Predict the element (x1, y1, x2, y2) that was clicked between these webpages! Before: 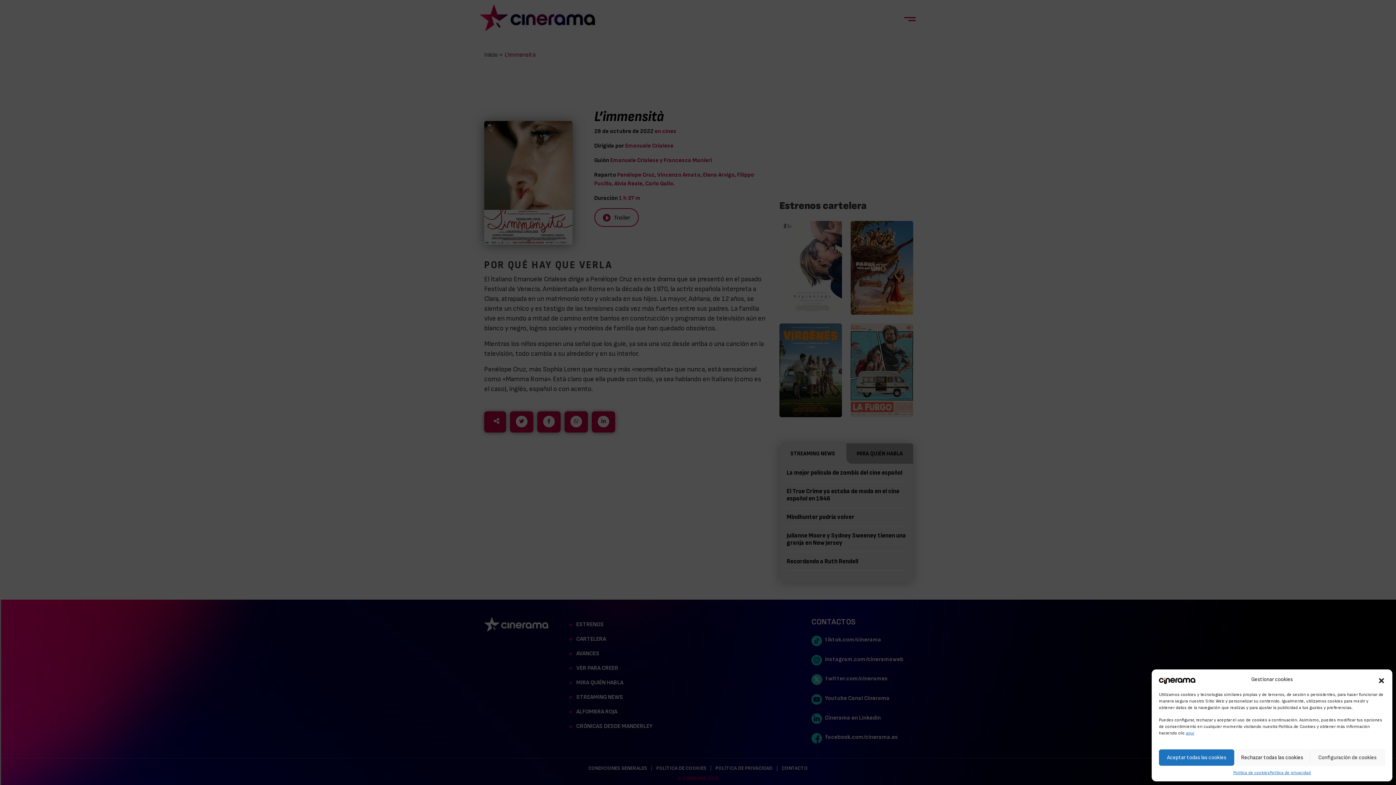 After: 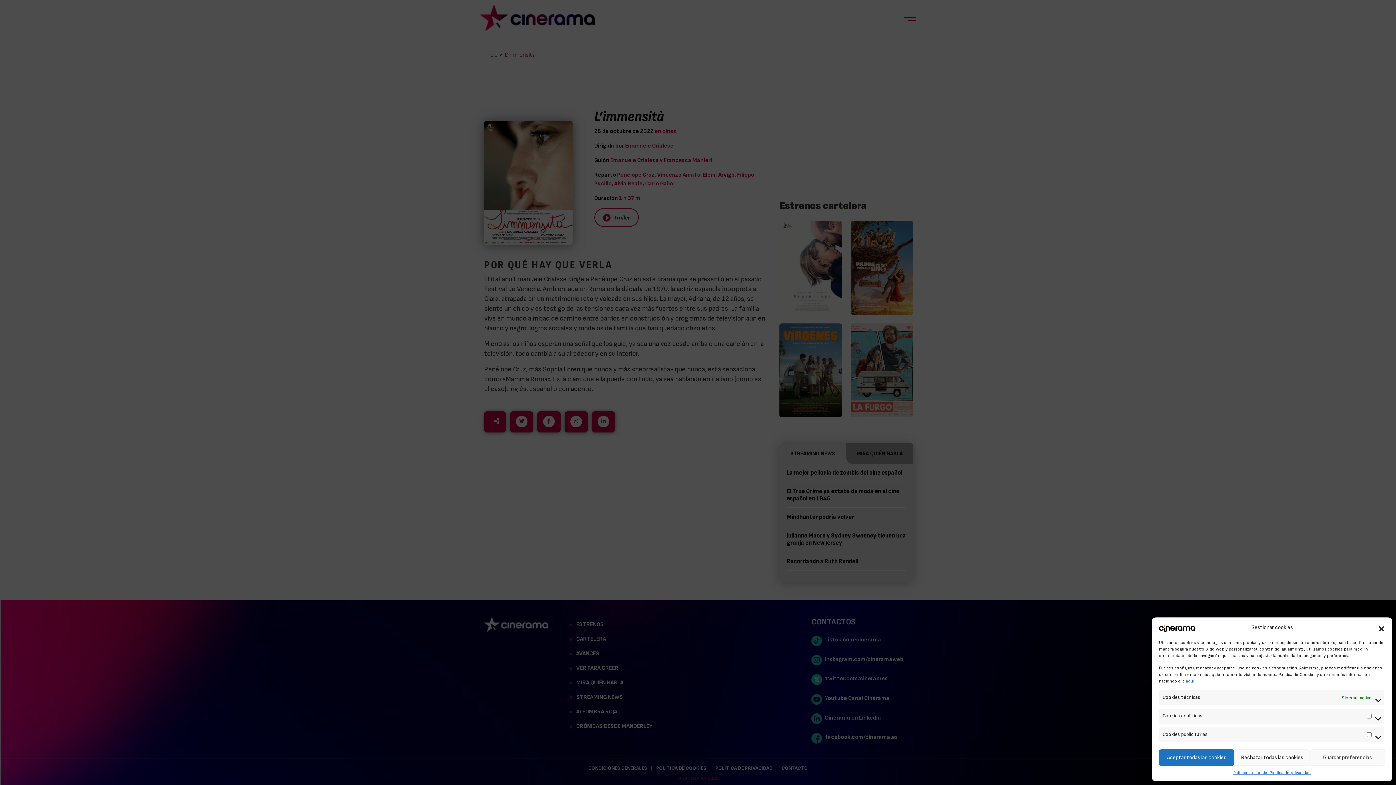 Action: label: Configuración de cookies bbox: (1310, 749, 1385, 766)